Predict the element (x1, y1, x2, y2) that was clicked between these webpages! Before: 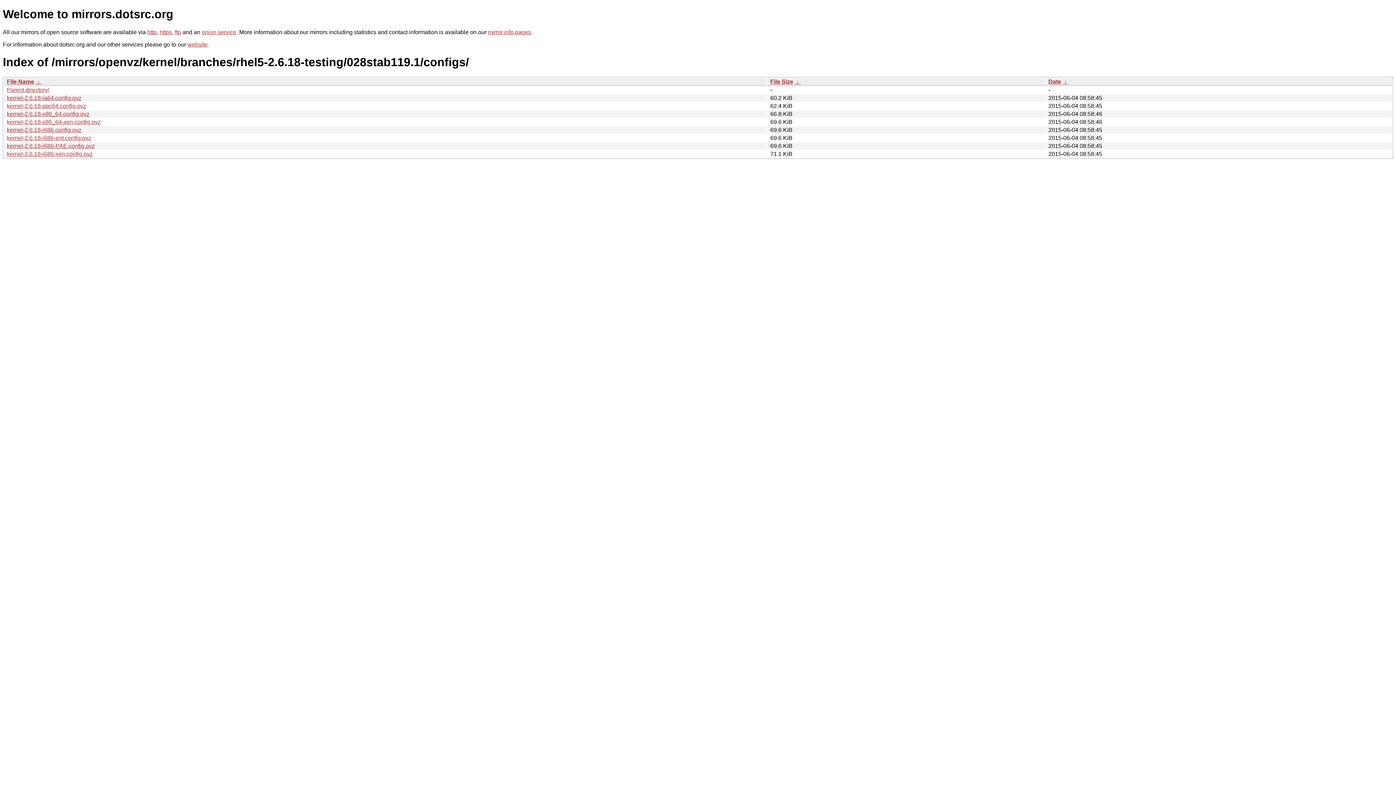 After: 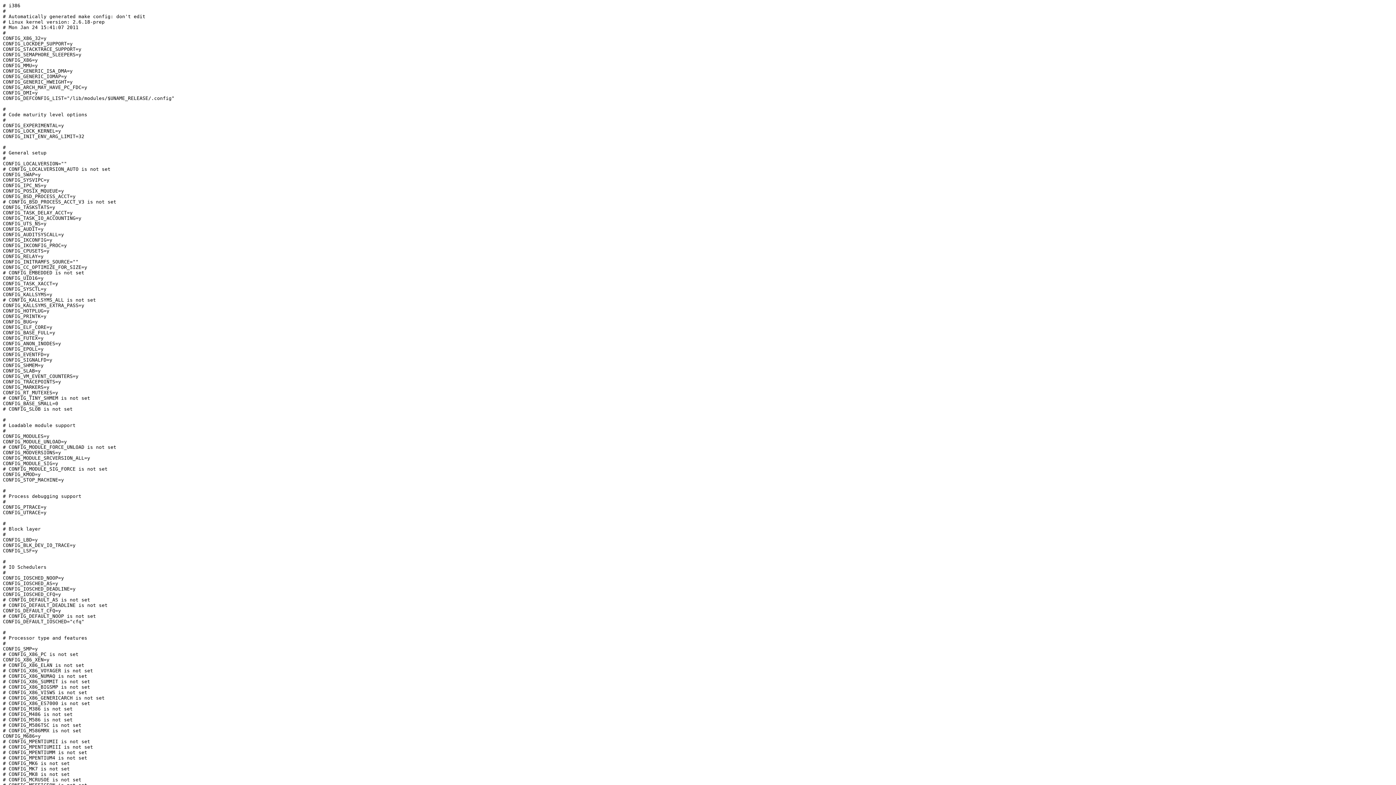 Action: bbox: (6, 150, 92, 157) label: kernel-2.6.18-i686-xen.config.ovz